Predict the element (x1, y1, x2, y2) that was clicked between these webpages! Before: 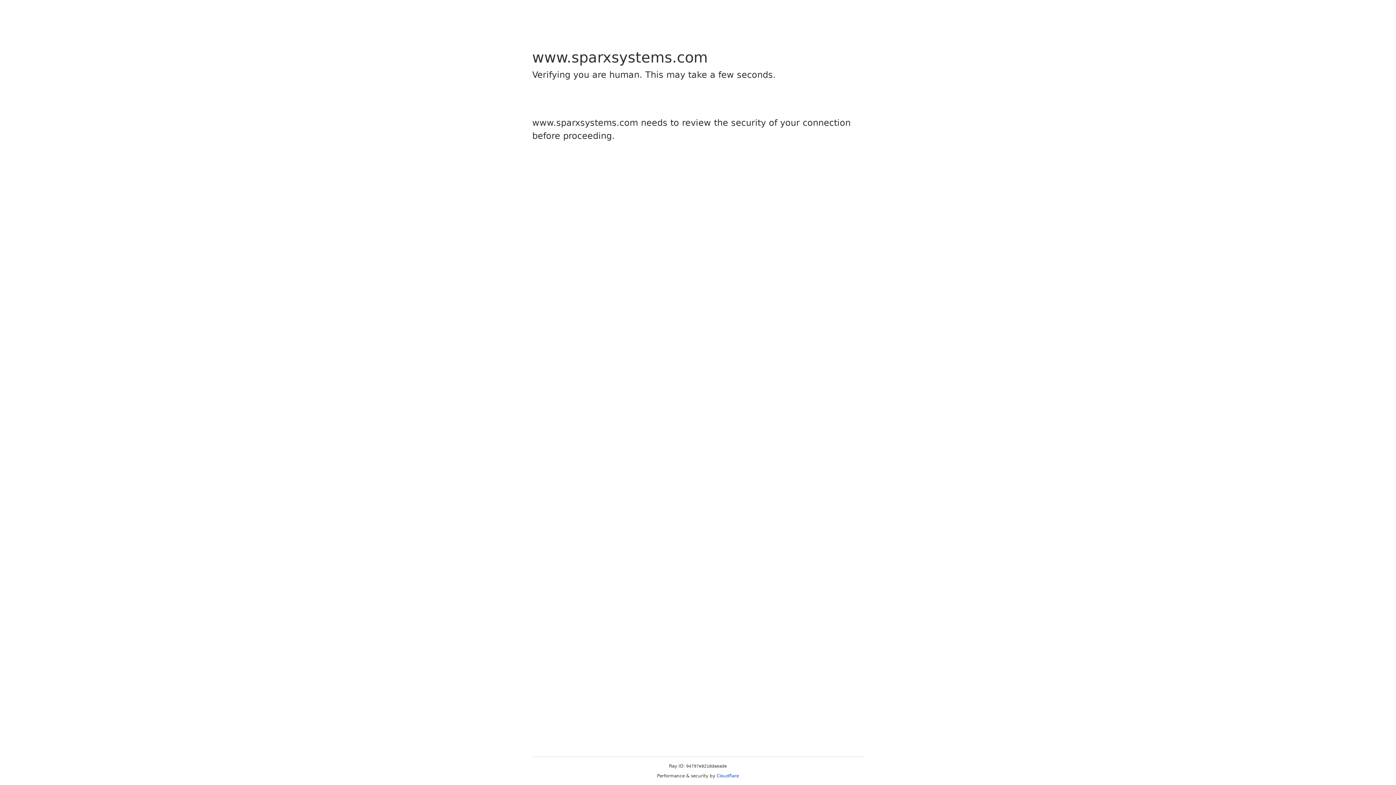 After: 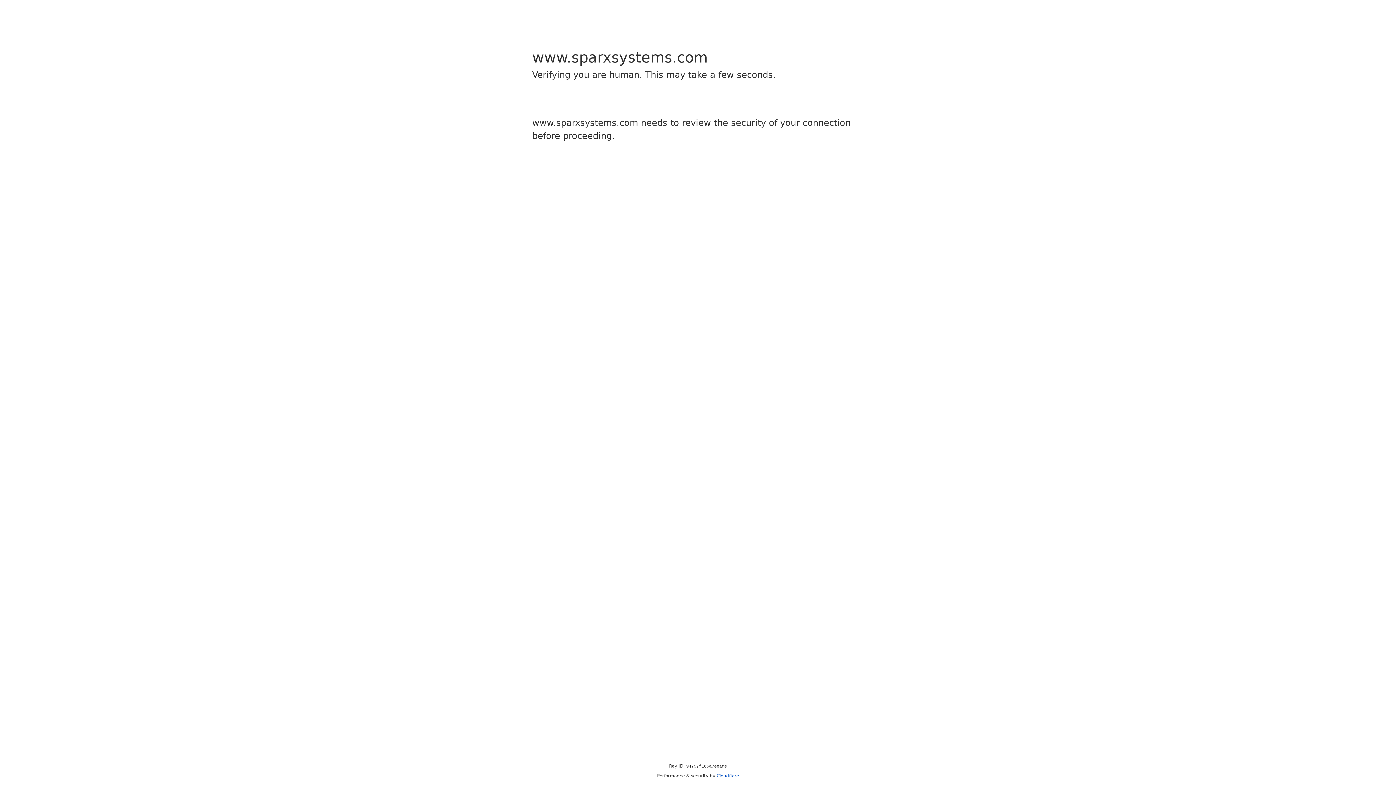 Action: label: Cloudflare bbox: (716, 773, 739, 778)